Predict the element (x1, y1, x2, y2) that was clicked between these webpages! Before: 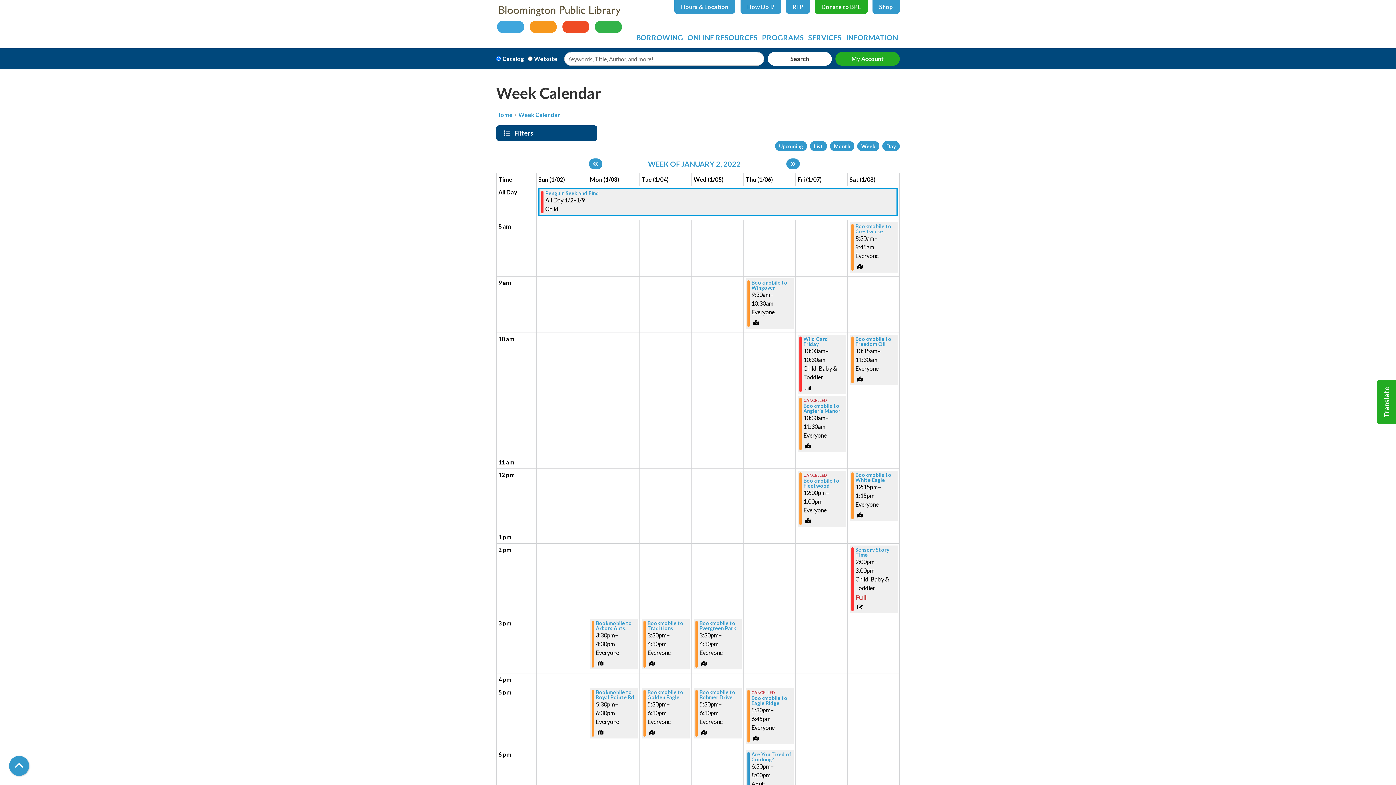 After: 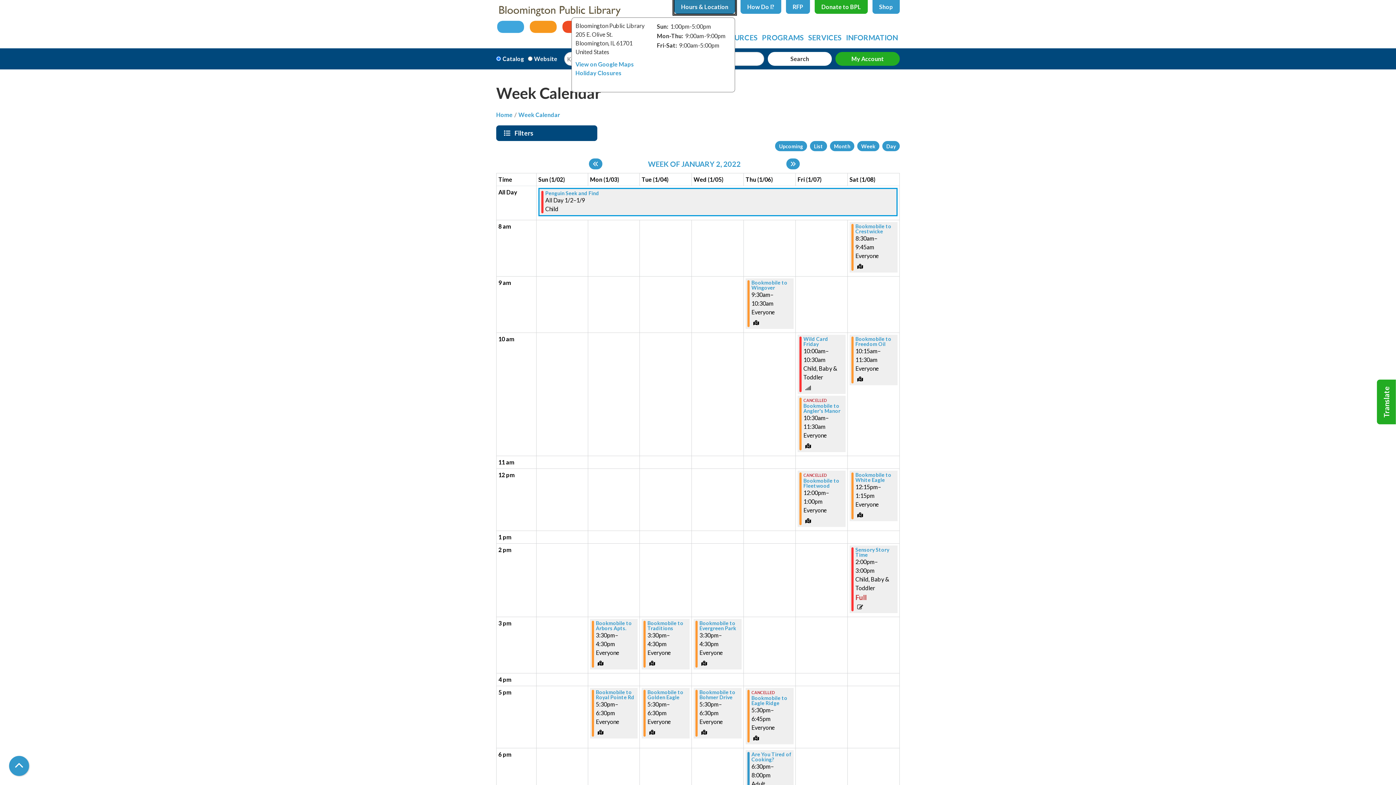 Action: label: Hours & Location bbox: (674, 0, 735, 13)